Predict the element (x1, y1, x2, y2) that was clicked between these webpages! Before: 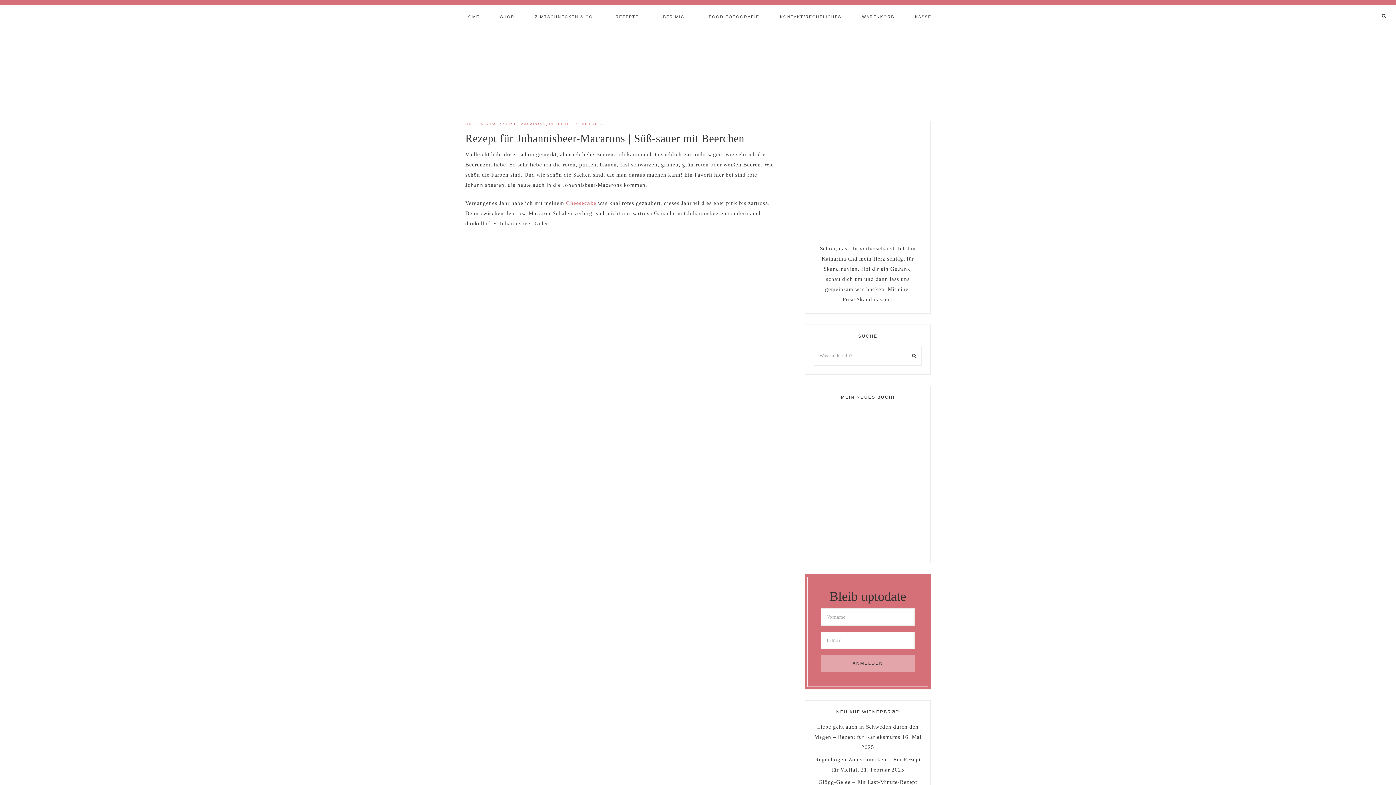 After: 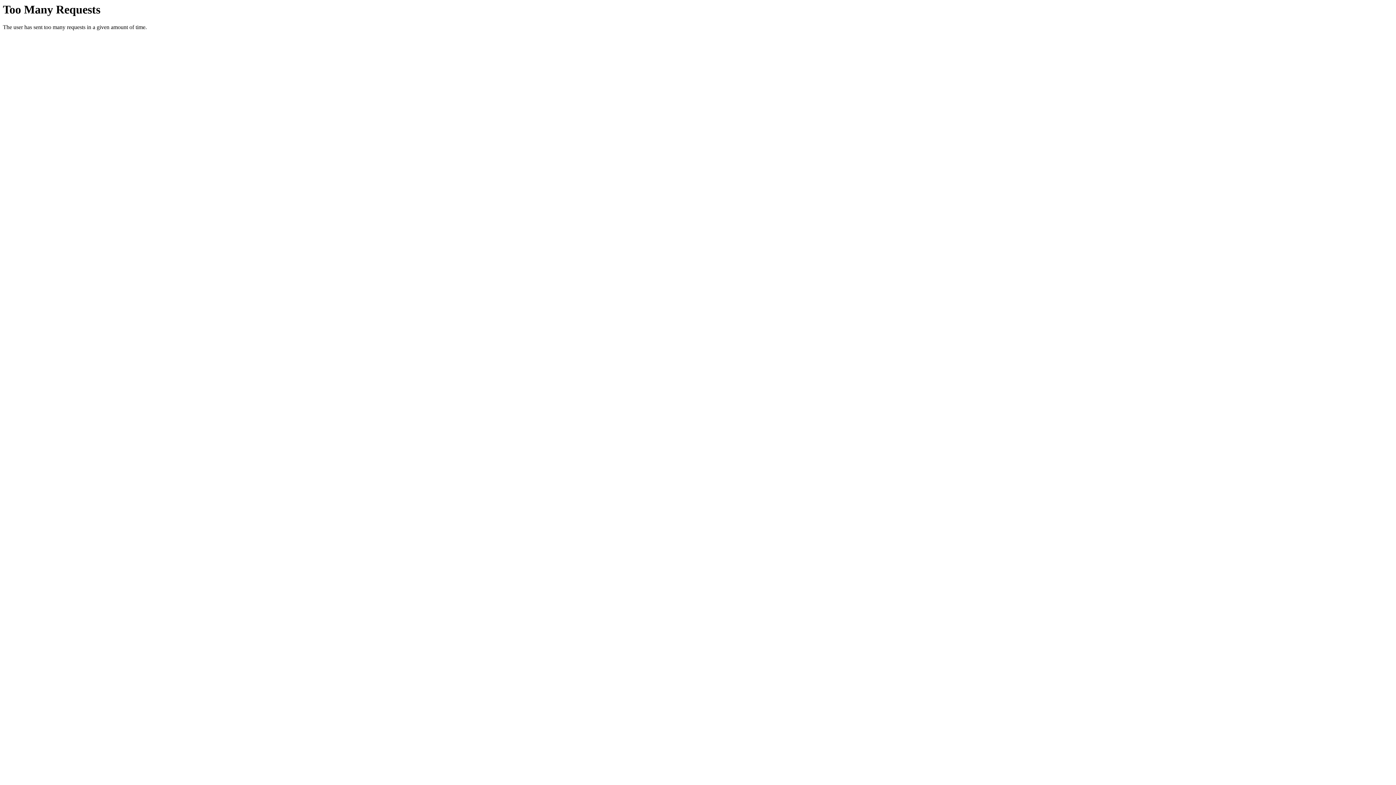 Action: bbox: (455, 5, 489, 27) label: HOME